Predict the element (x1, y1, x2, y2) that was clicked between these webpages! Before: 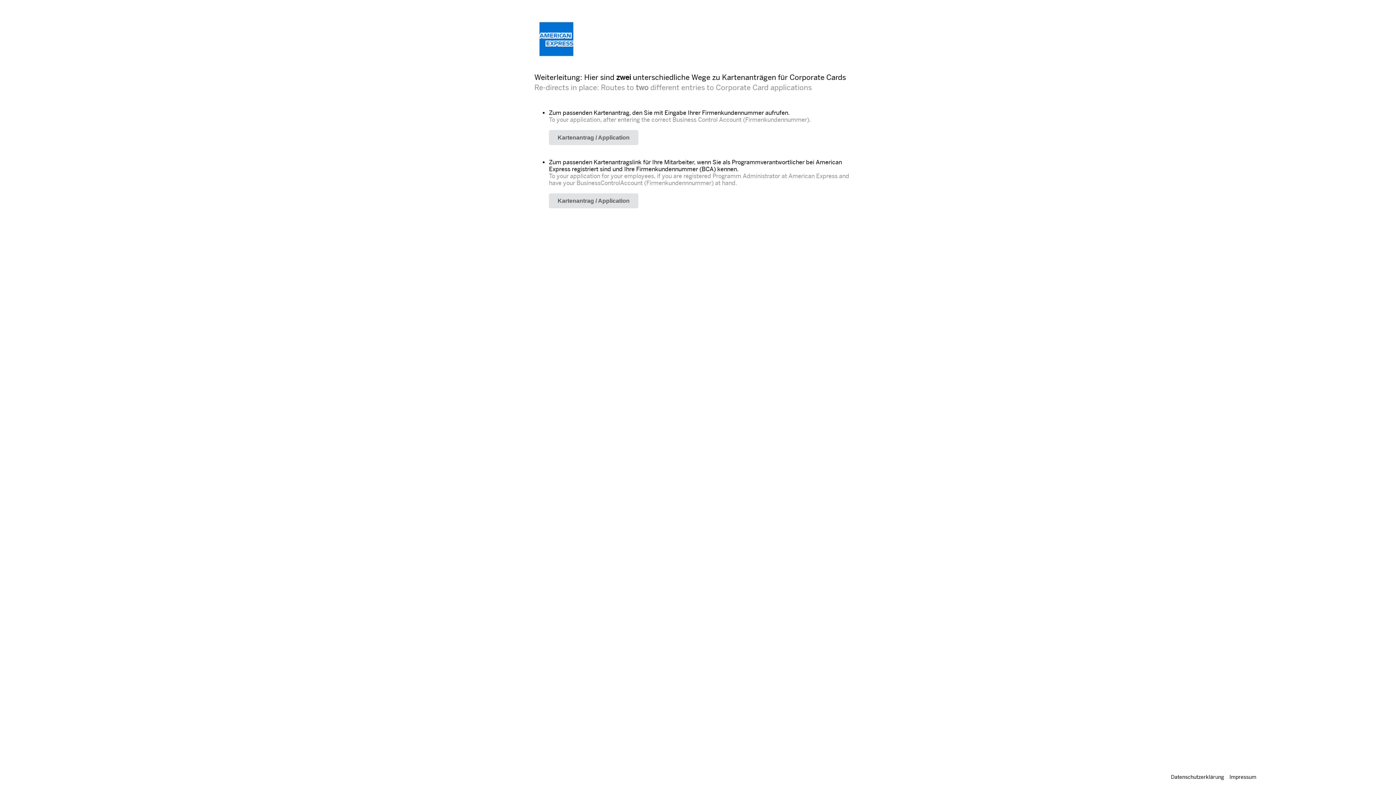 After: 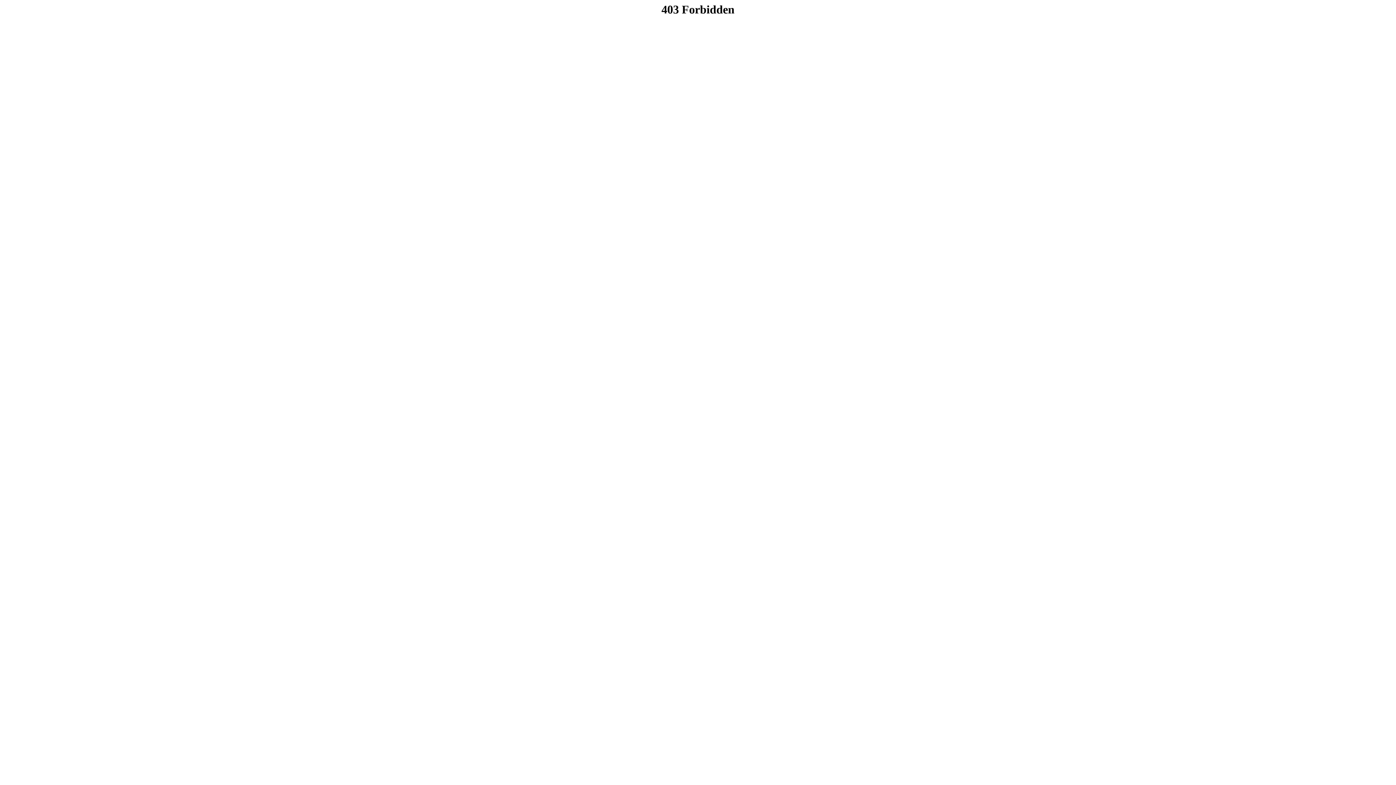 Action: label: Kartenantrag / Application bbox: (549, 193, 638, 208)